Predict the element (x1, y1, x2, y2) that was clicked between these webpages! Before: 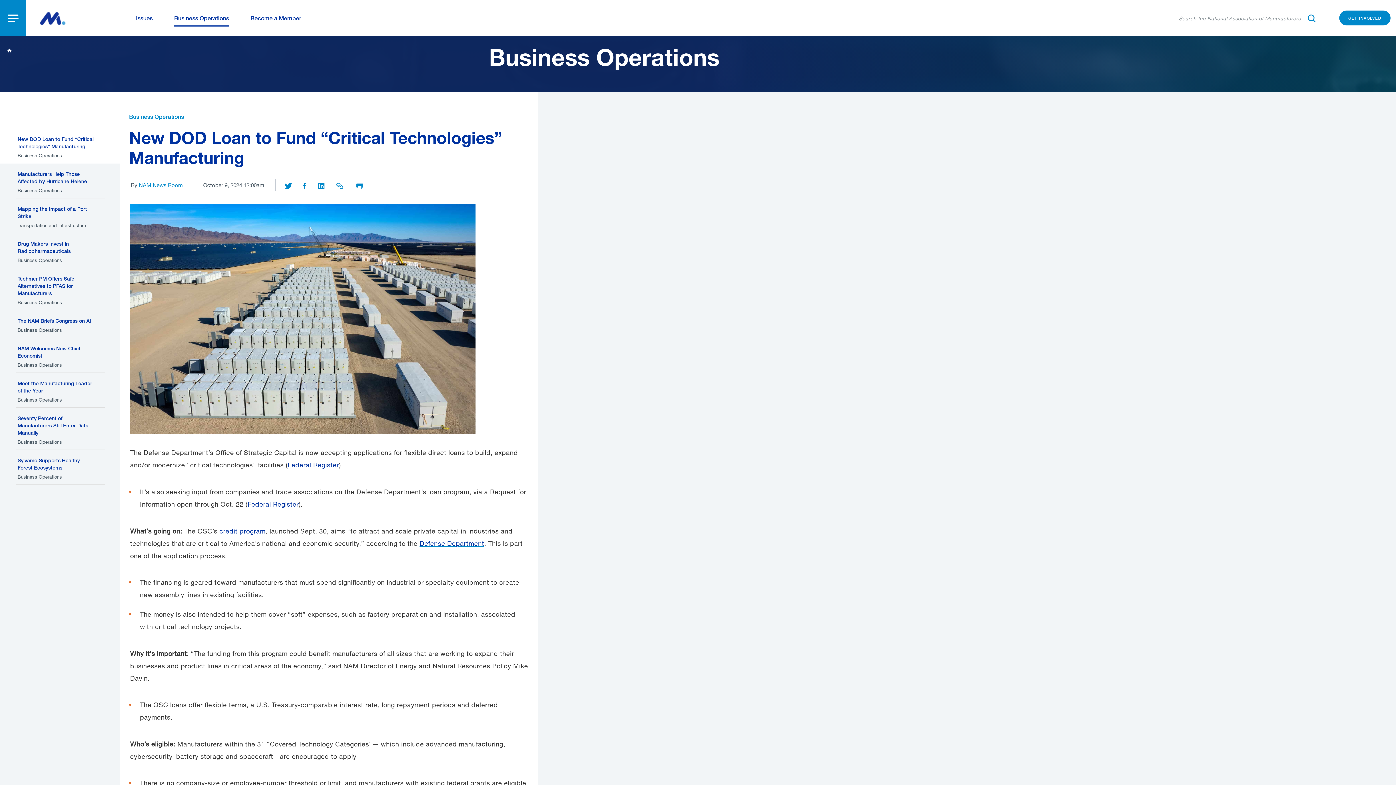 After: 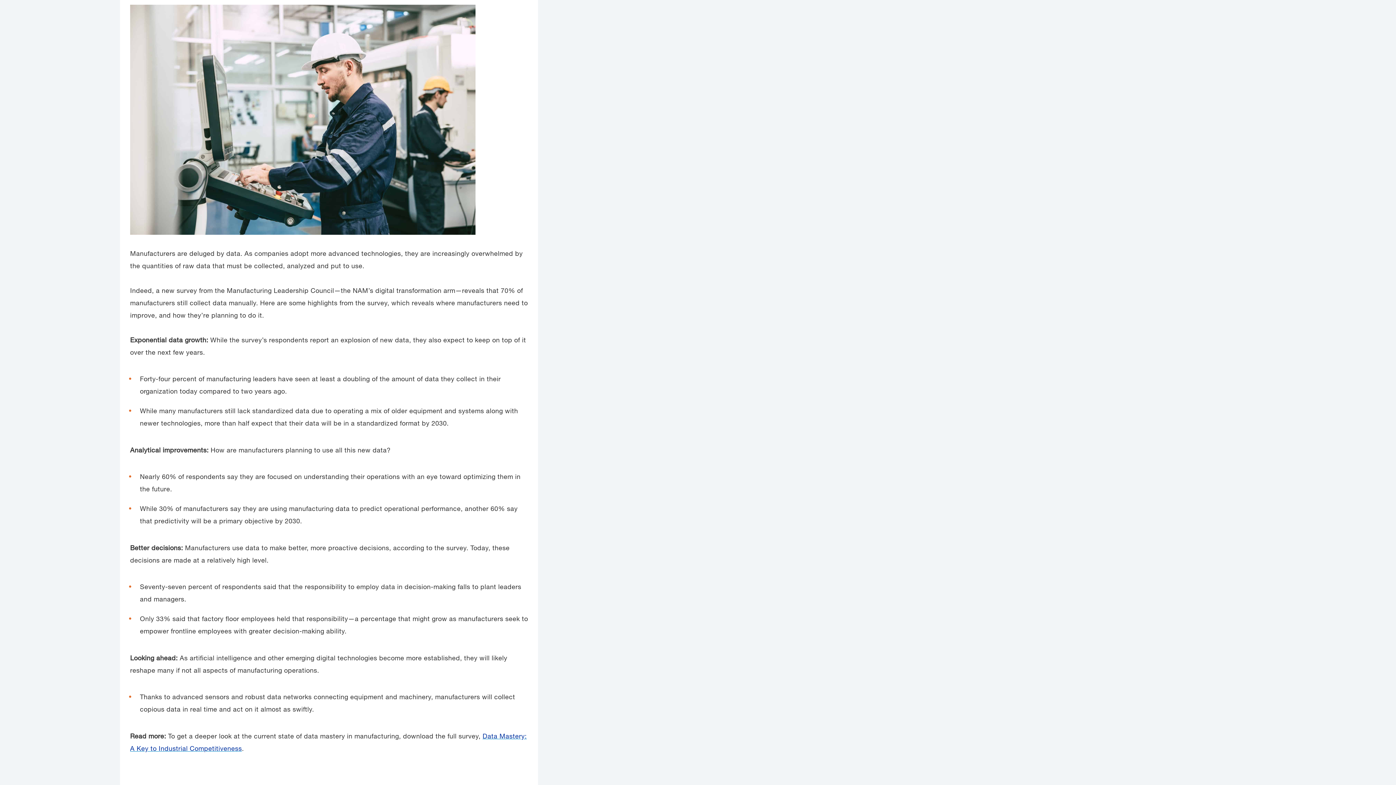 Action: label: Seventy Percent of Manufacturers Still Enter Data Manually
Business Operations bbox: (0, 408, 120, 450)